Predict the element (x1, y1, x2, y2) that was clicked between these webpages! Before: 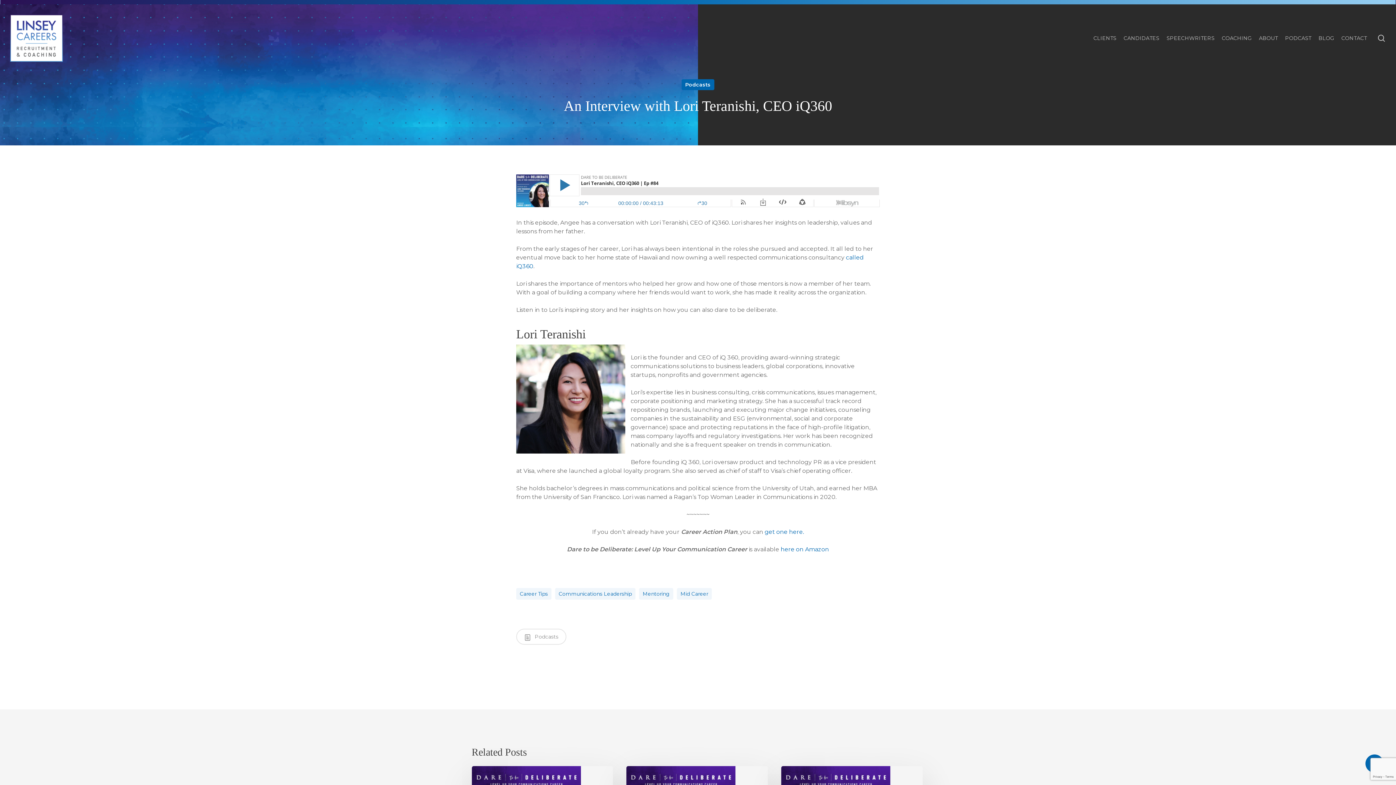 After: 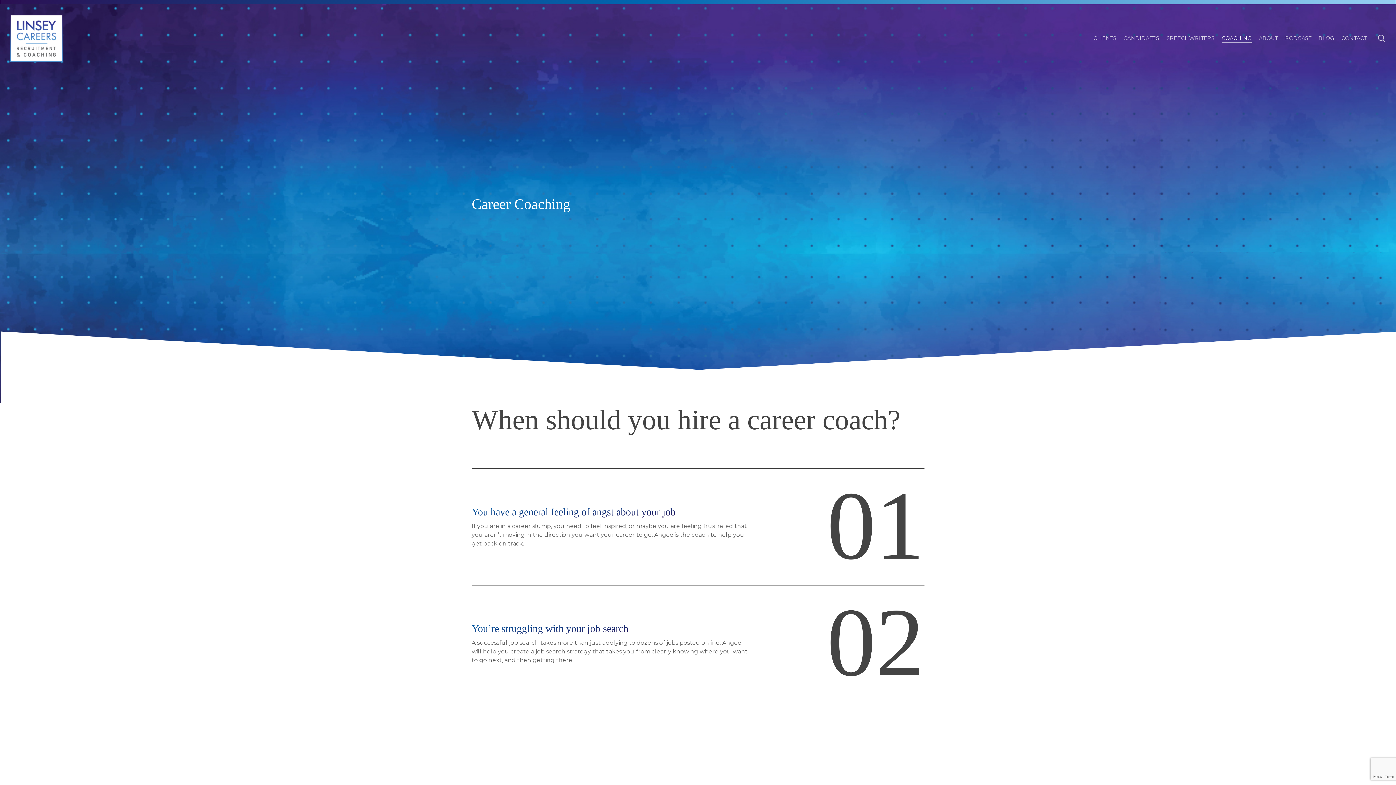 Action: label: COACHING bbox: (1222, 33, 1252, 42)